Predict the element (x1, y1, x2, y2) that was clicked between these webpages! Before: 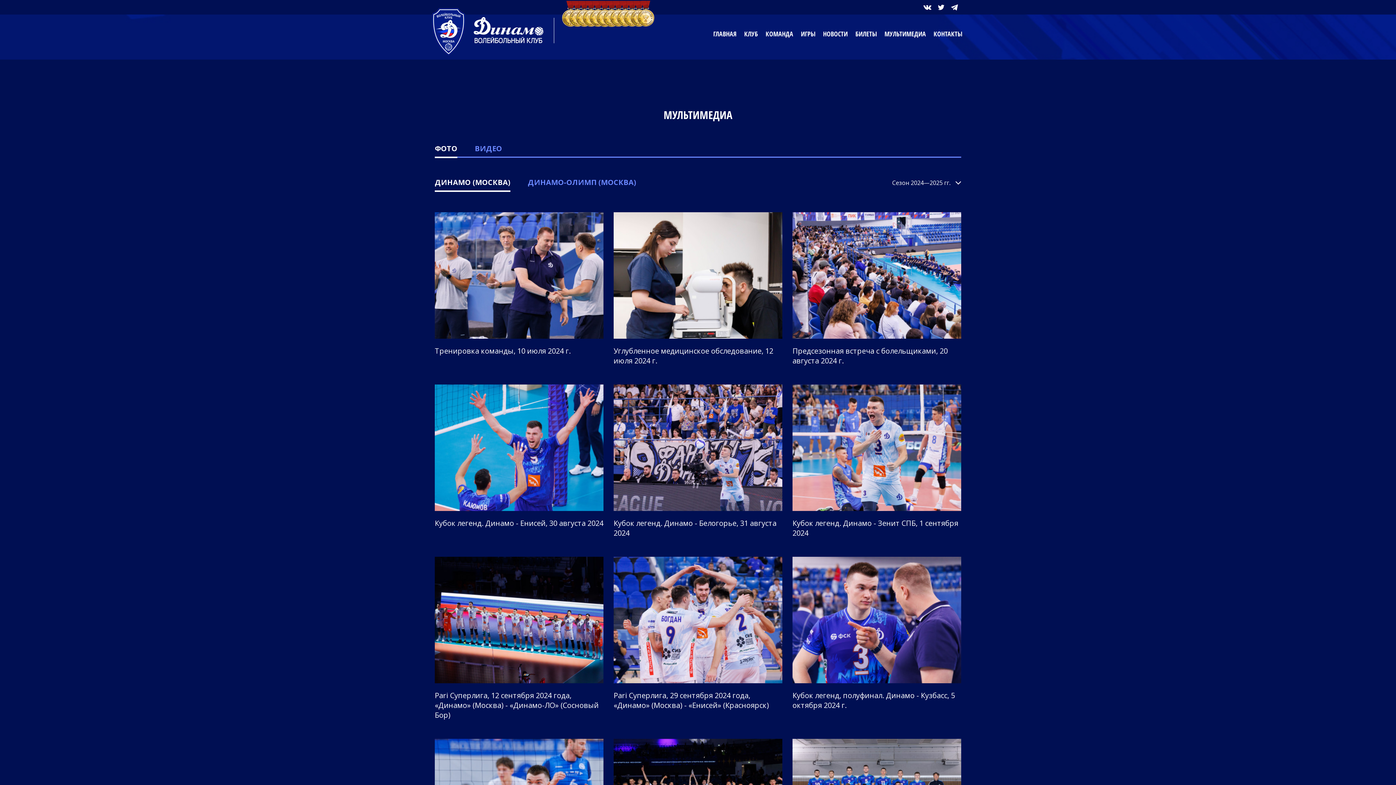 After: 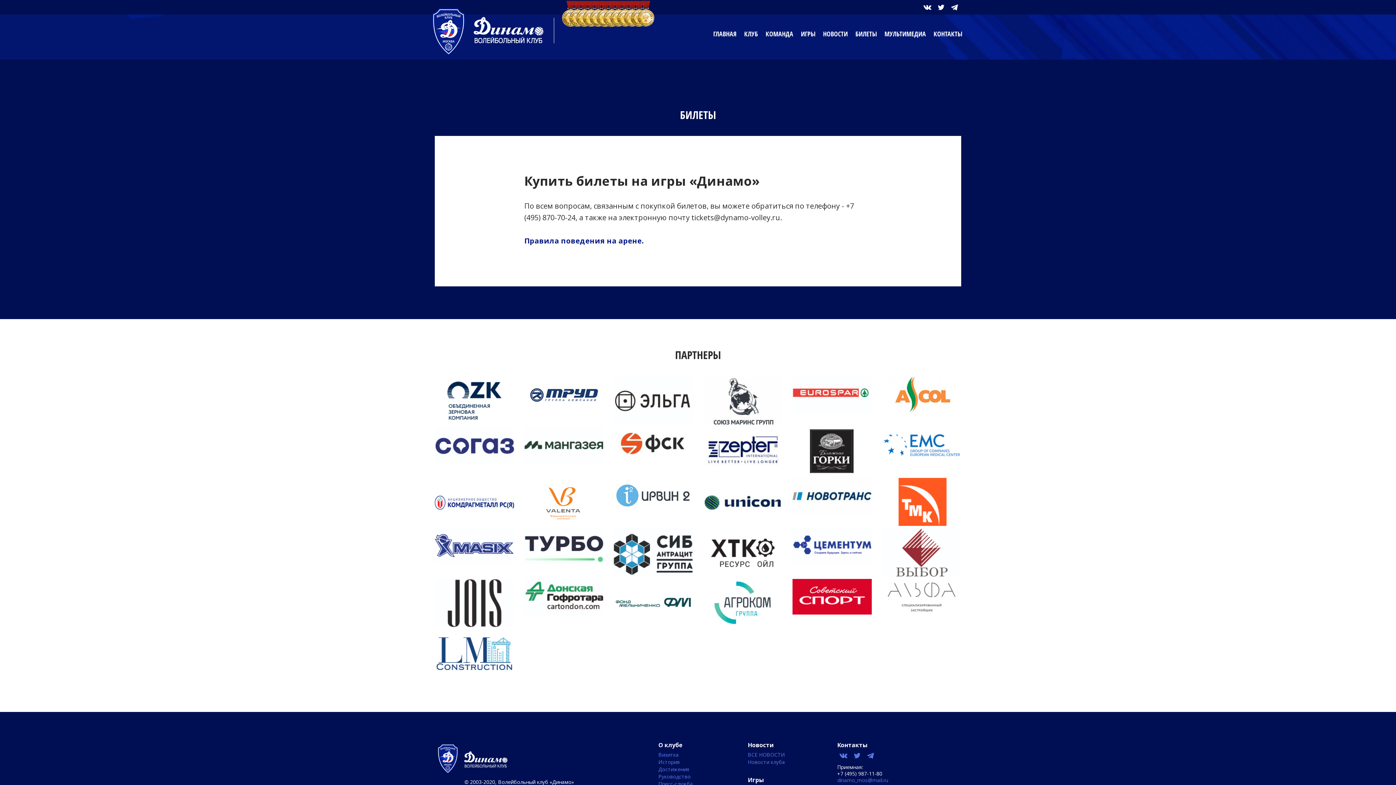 Action: label: БИЛЕТЫ bbox: (855, 29, 877, 38)